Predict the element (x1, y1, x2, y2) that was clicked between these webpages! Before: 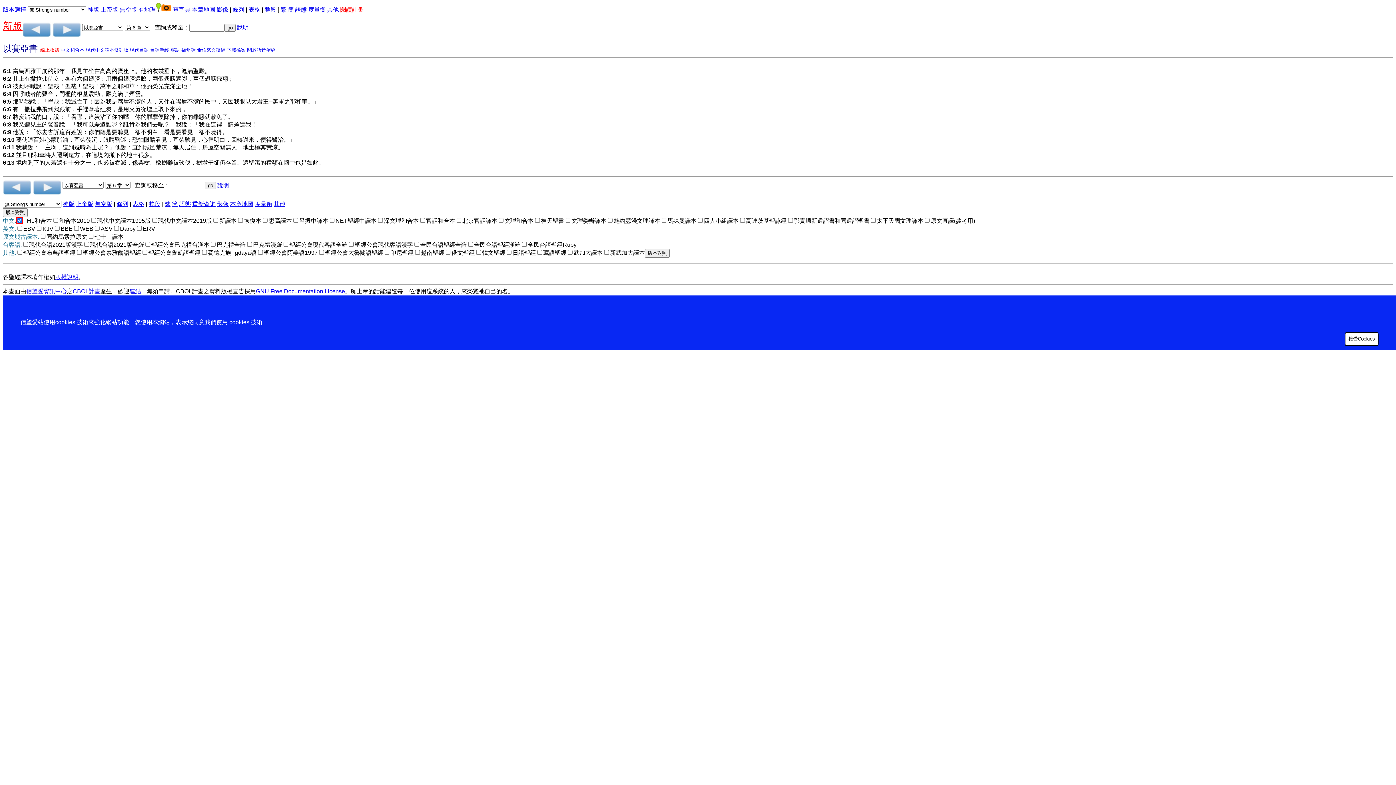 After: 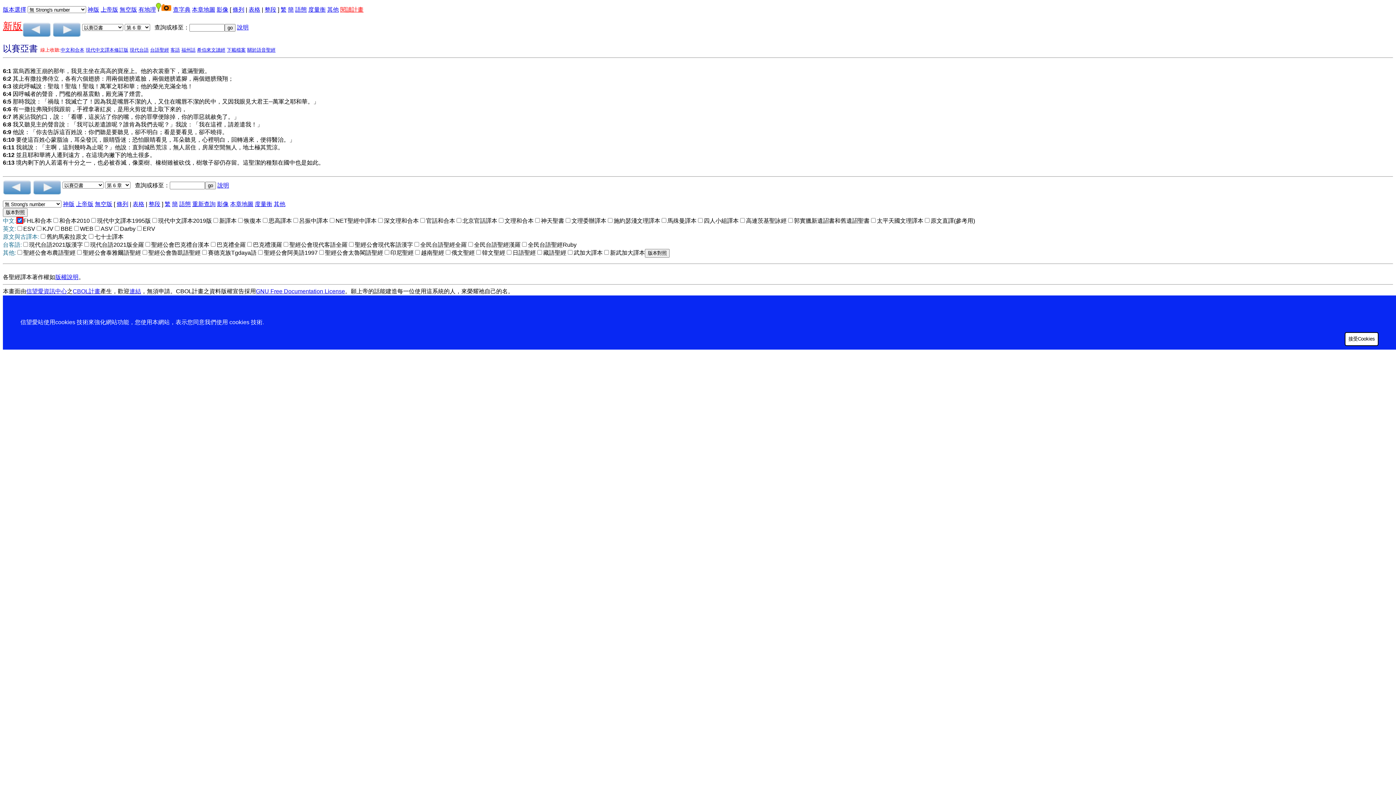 Action: label: 條列 bbox: (232, 6, 244, 12)